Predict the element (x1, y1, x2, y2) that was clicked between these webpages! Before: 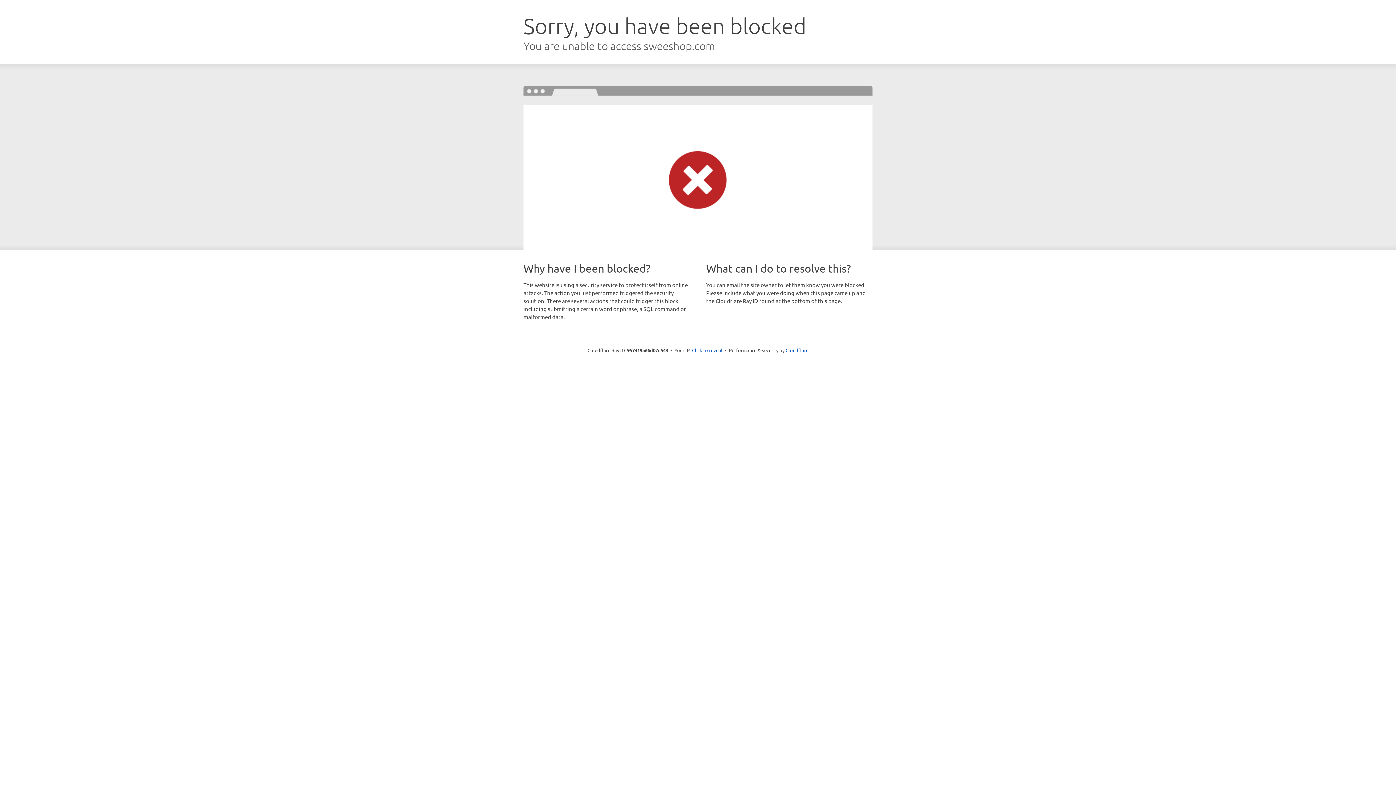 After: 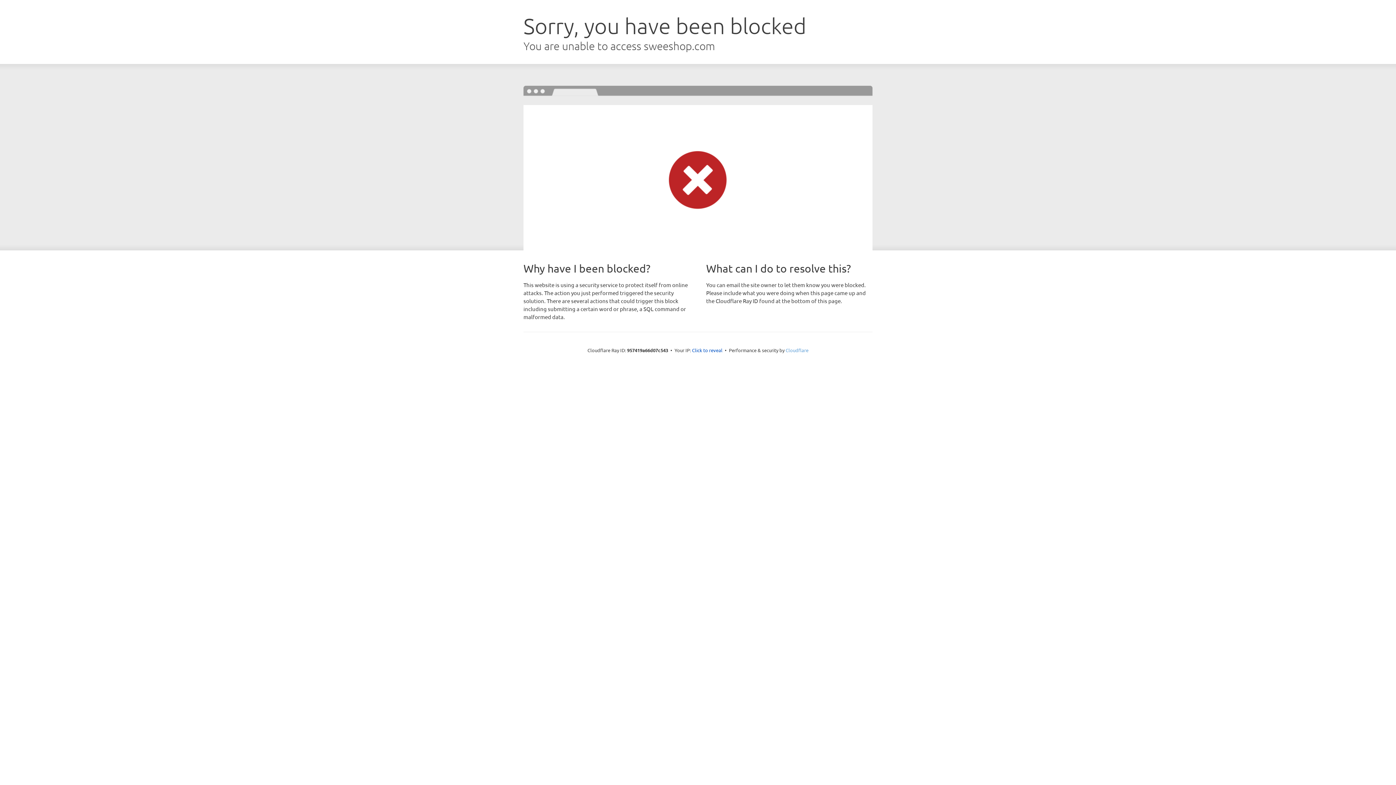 Action: bbox: (785, 347, 808, 353) label: Cloudflare